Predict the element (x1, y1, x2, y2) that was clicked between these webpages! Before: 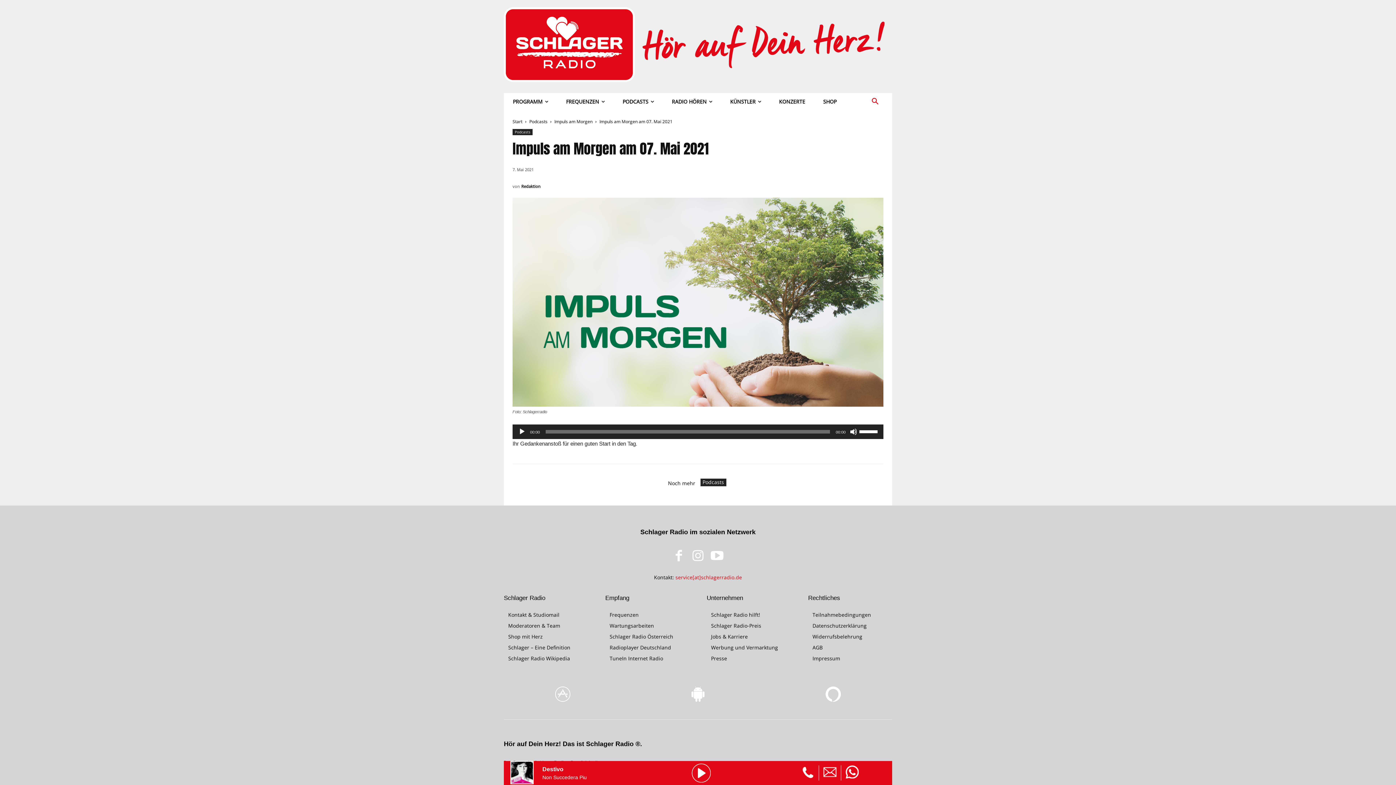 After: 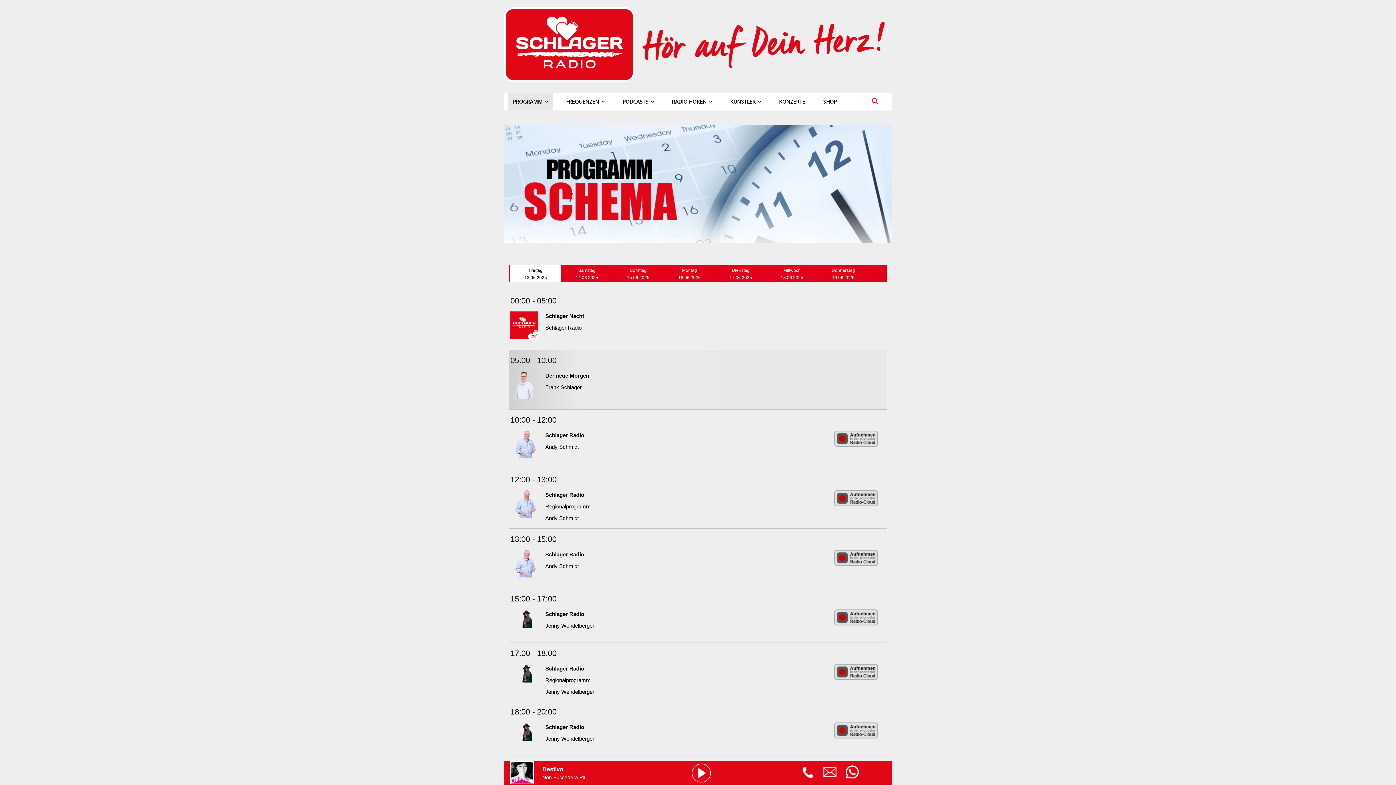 Action: label: PROGRAMM bbox: (507, 93, 553, 110)